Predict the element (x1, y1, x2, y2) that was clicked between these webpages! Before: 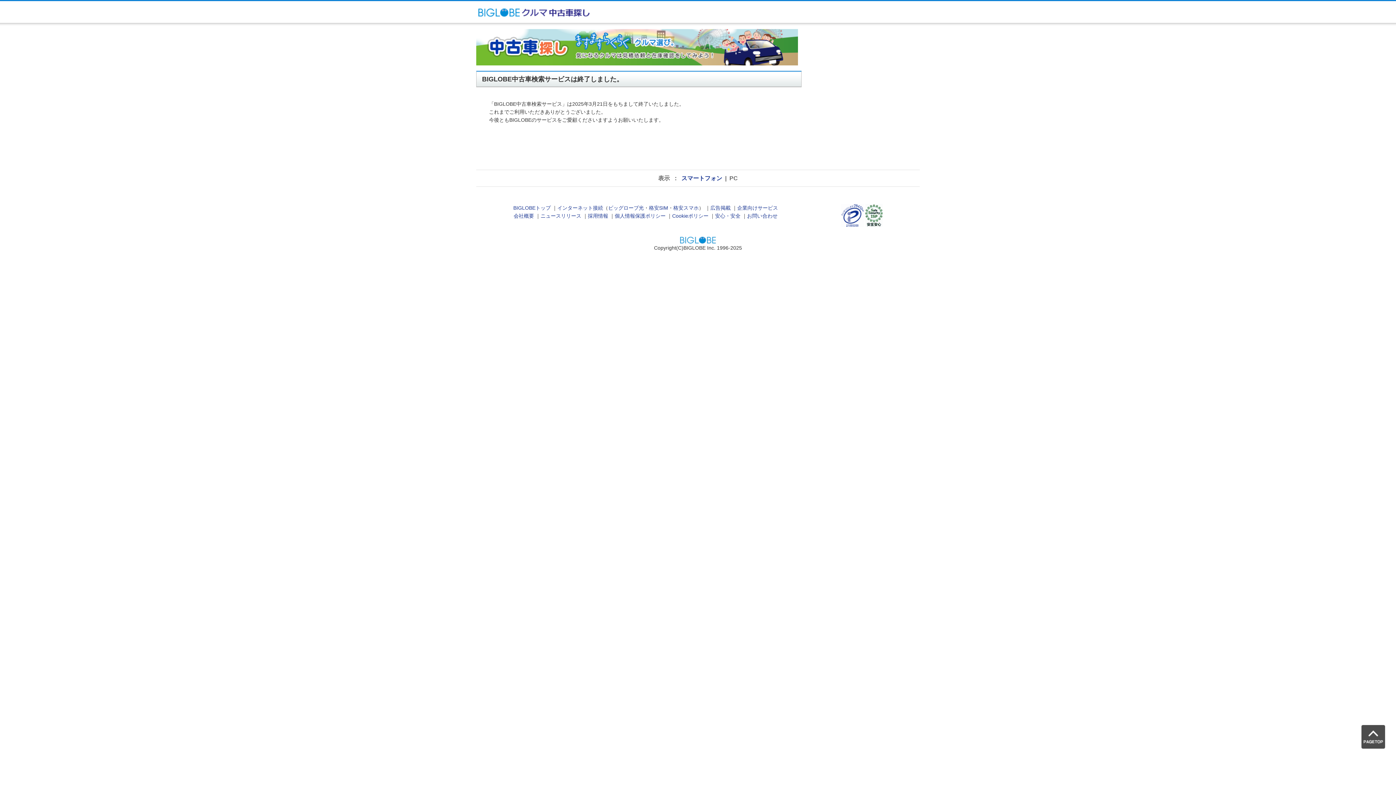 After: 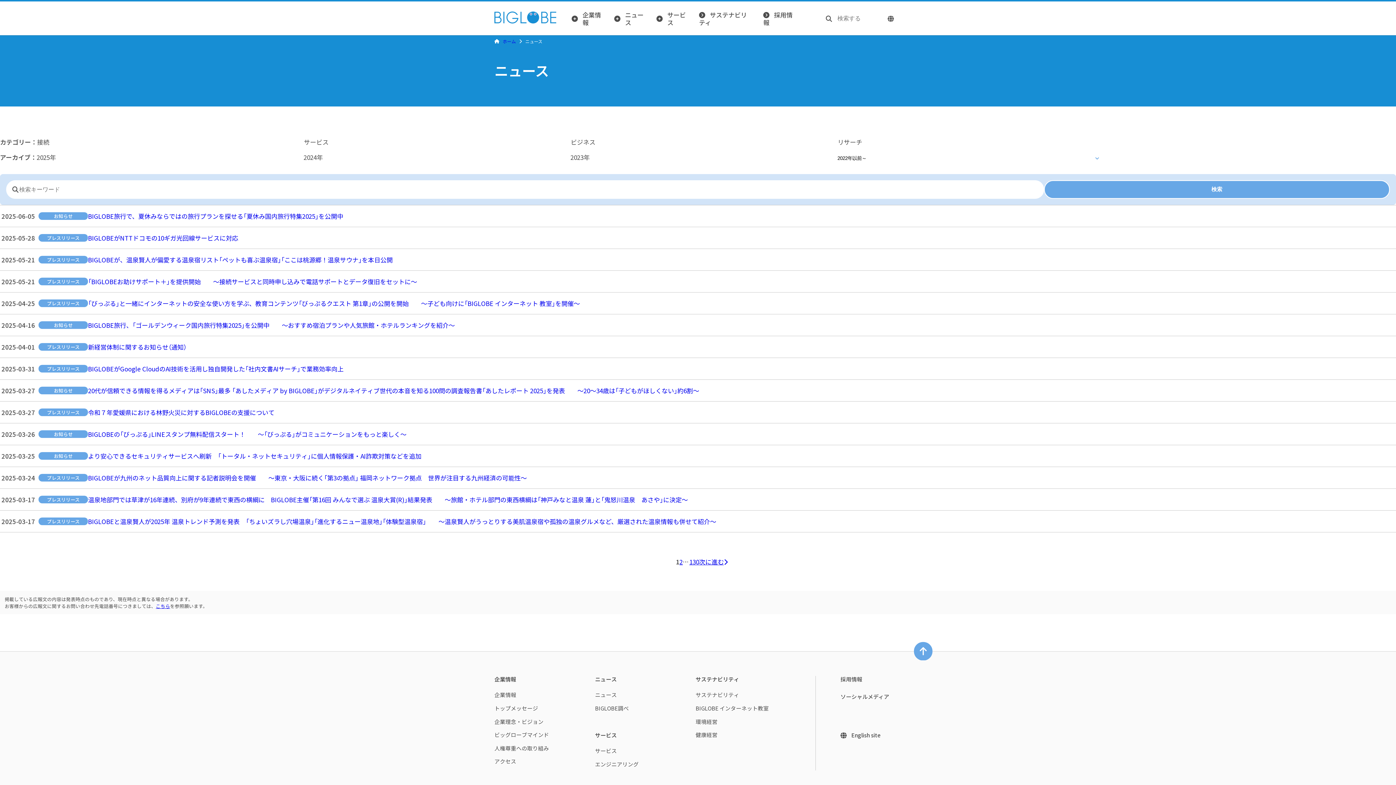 Action: label: ニュースリリース bbox: (540, 213, 581, 219)